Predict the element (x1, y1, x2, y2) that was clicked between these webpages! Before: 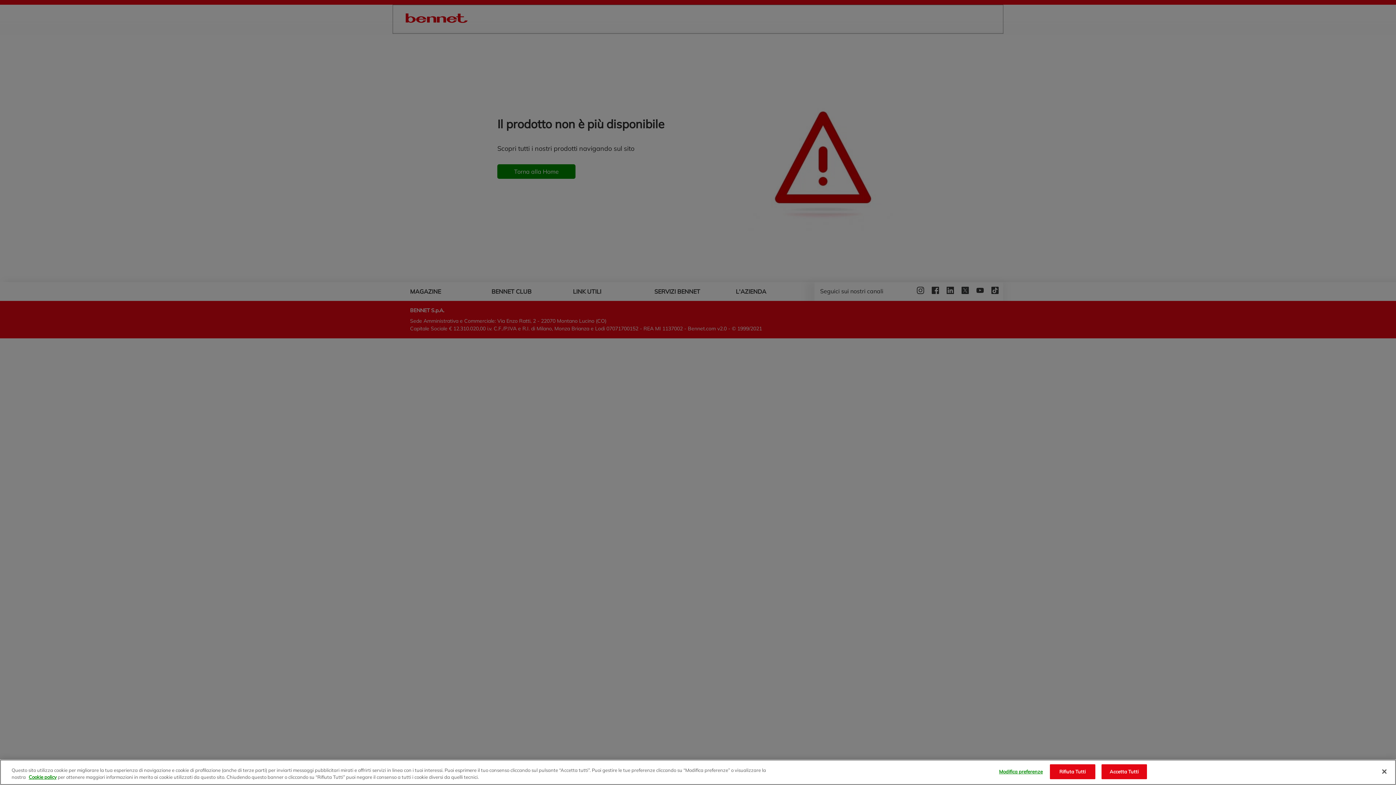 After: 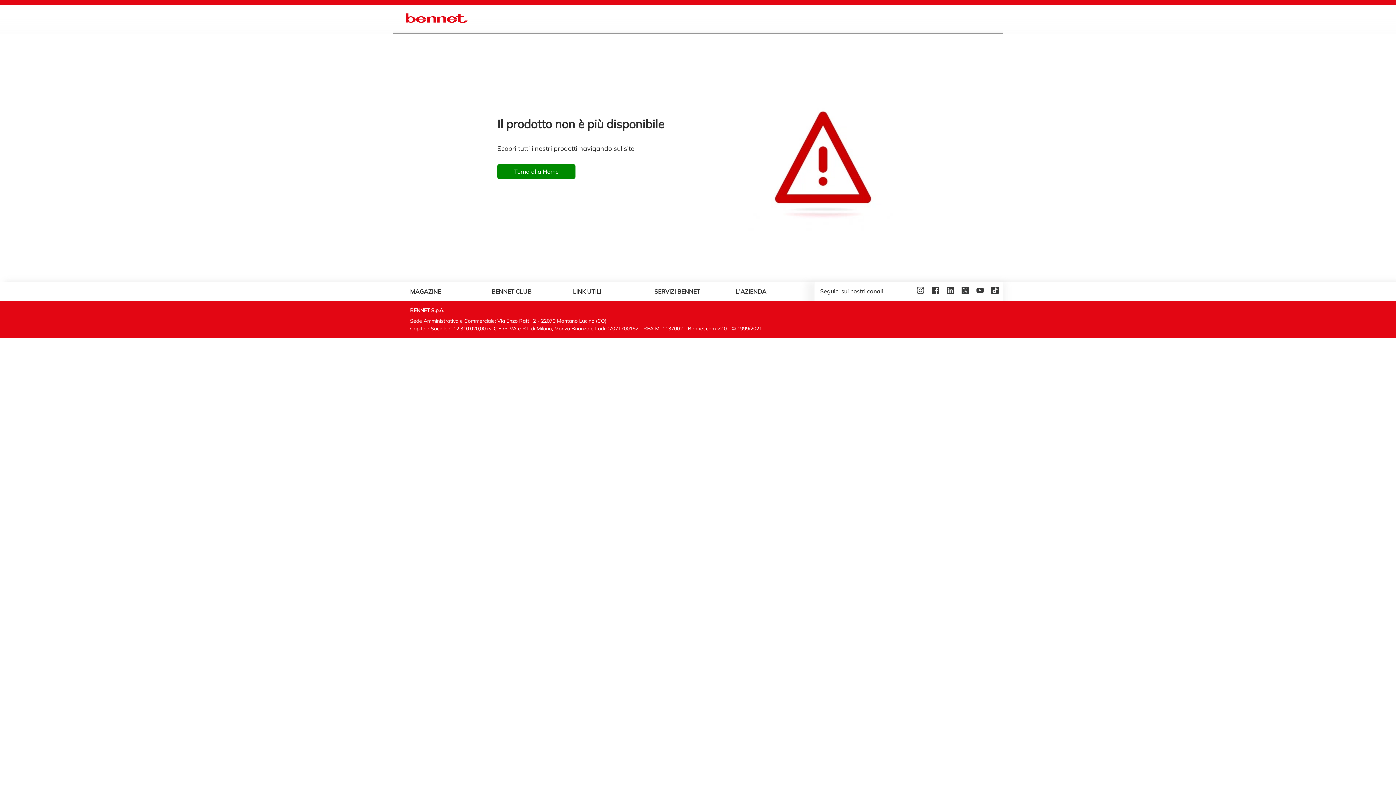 Action: label: Chiudi bbox: (1376, 764, 1392, 780)